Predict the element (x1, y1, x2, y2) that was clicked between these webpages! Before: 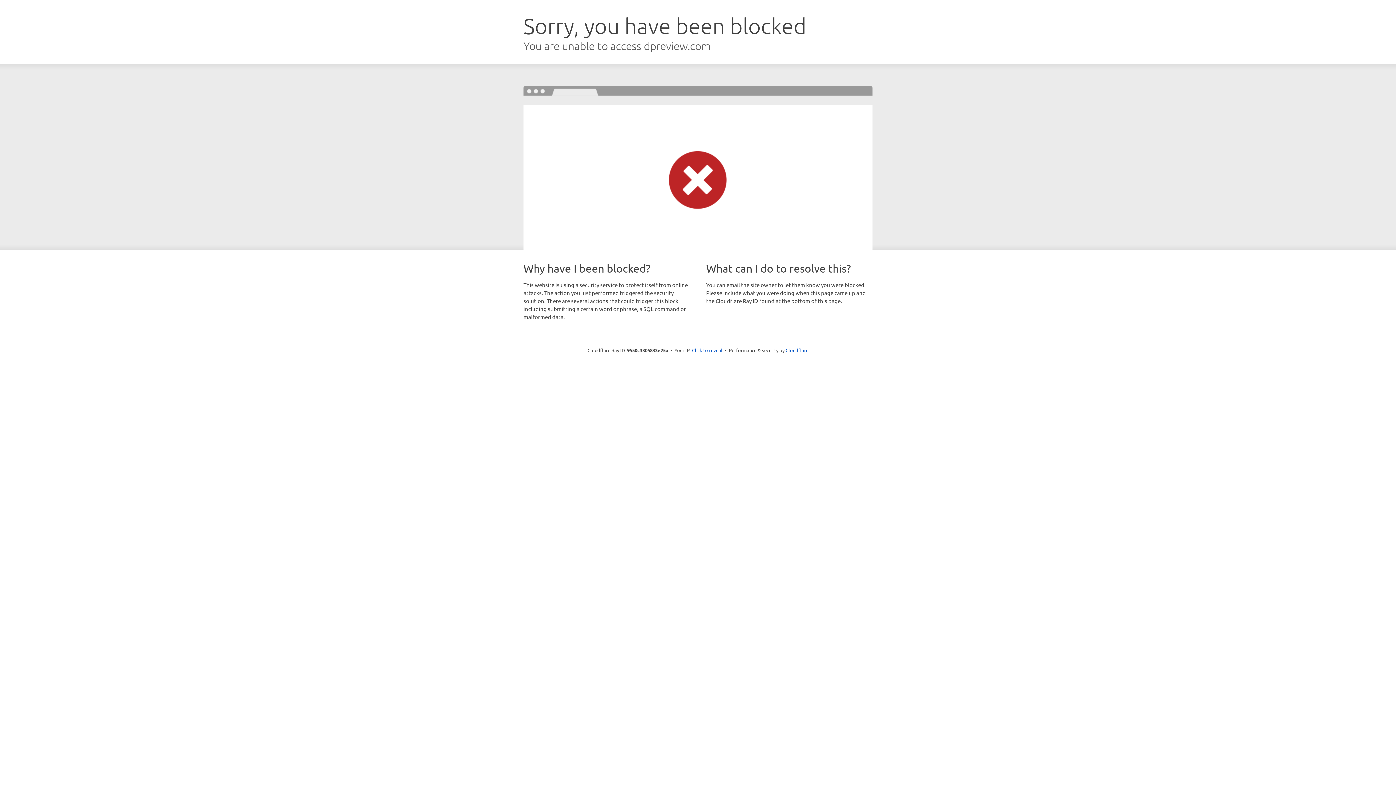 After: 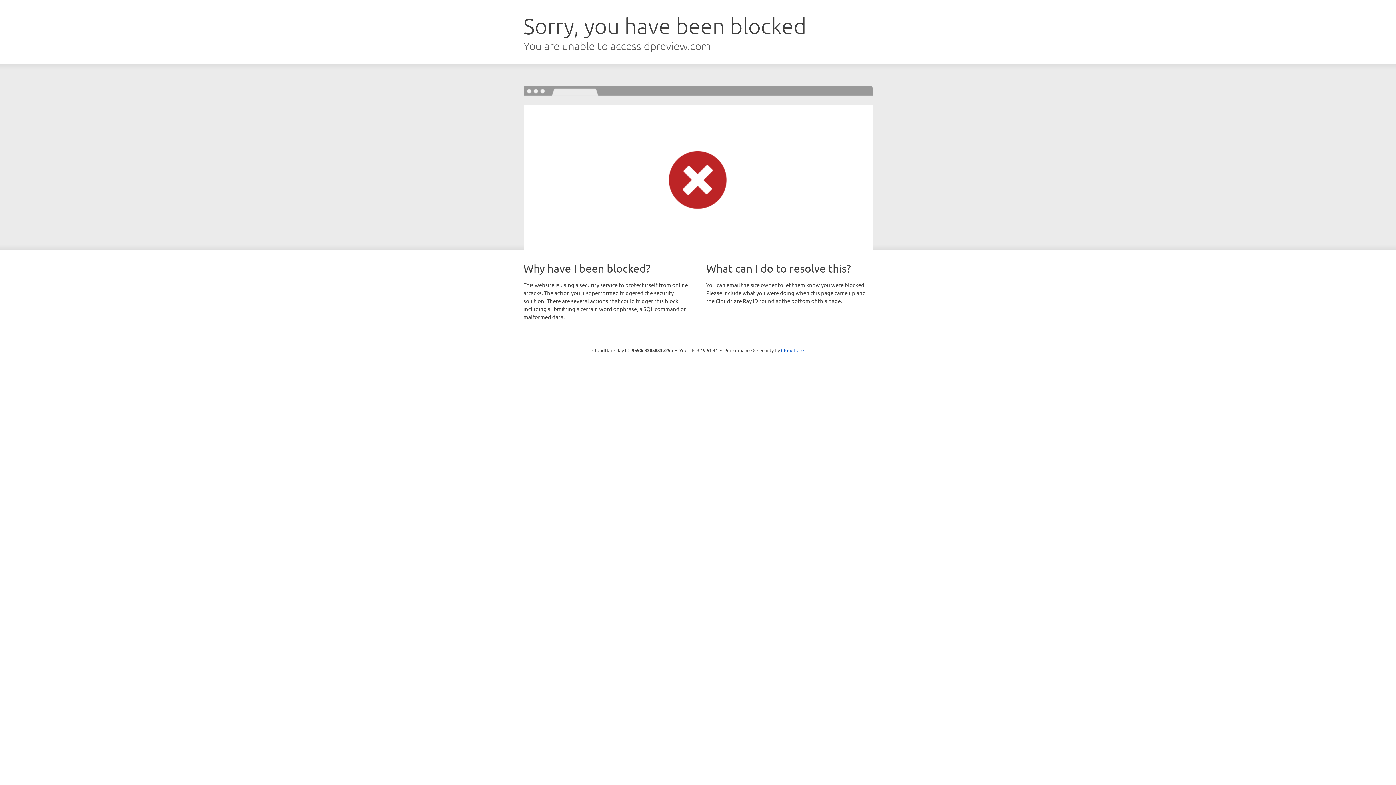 Action: label: Click to reveal bbox: (692, 346, 722, 353)